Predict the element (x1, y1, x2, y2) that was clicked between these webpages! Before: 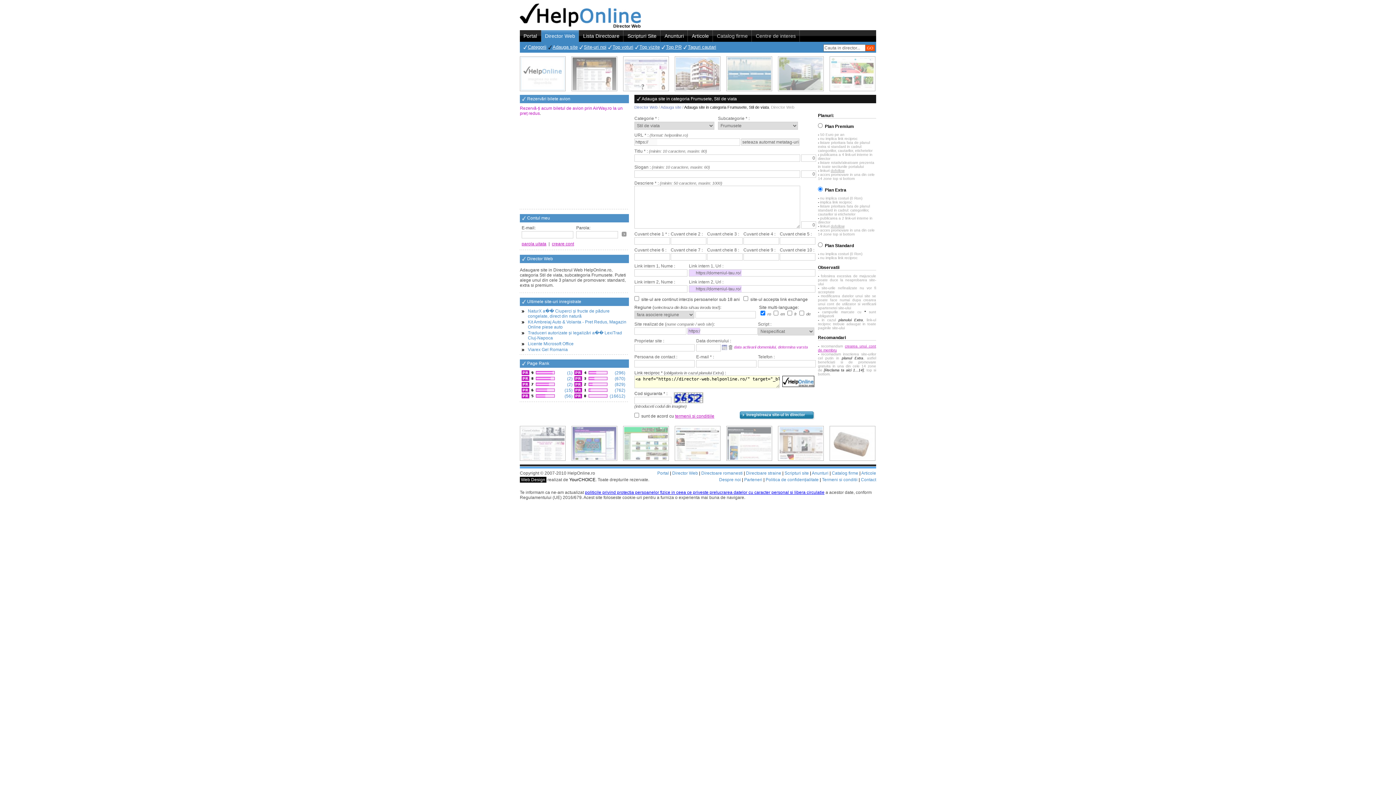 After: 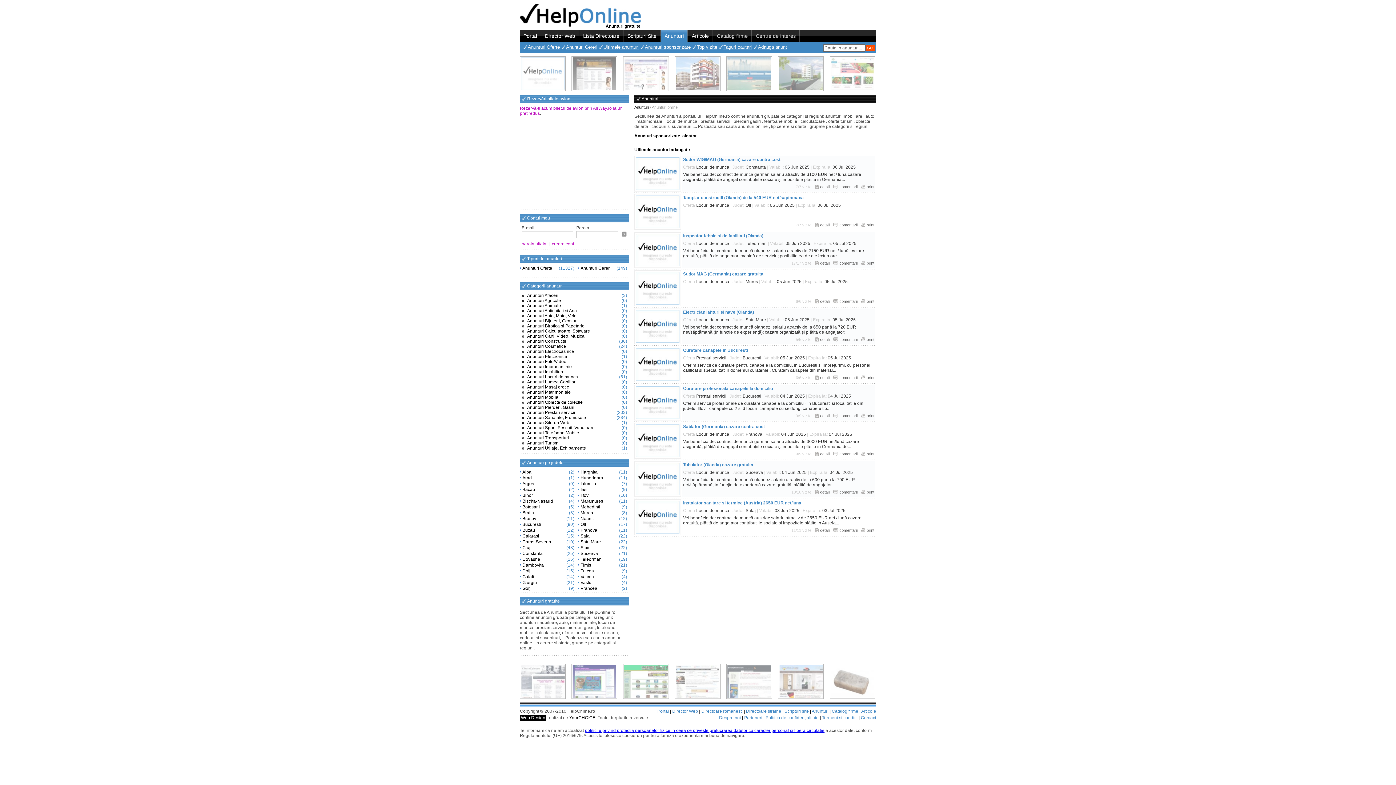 Action: label: Anunturi bbox: (812, 470, 828, 476)